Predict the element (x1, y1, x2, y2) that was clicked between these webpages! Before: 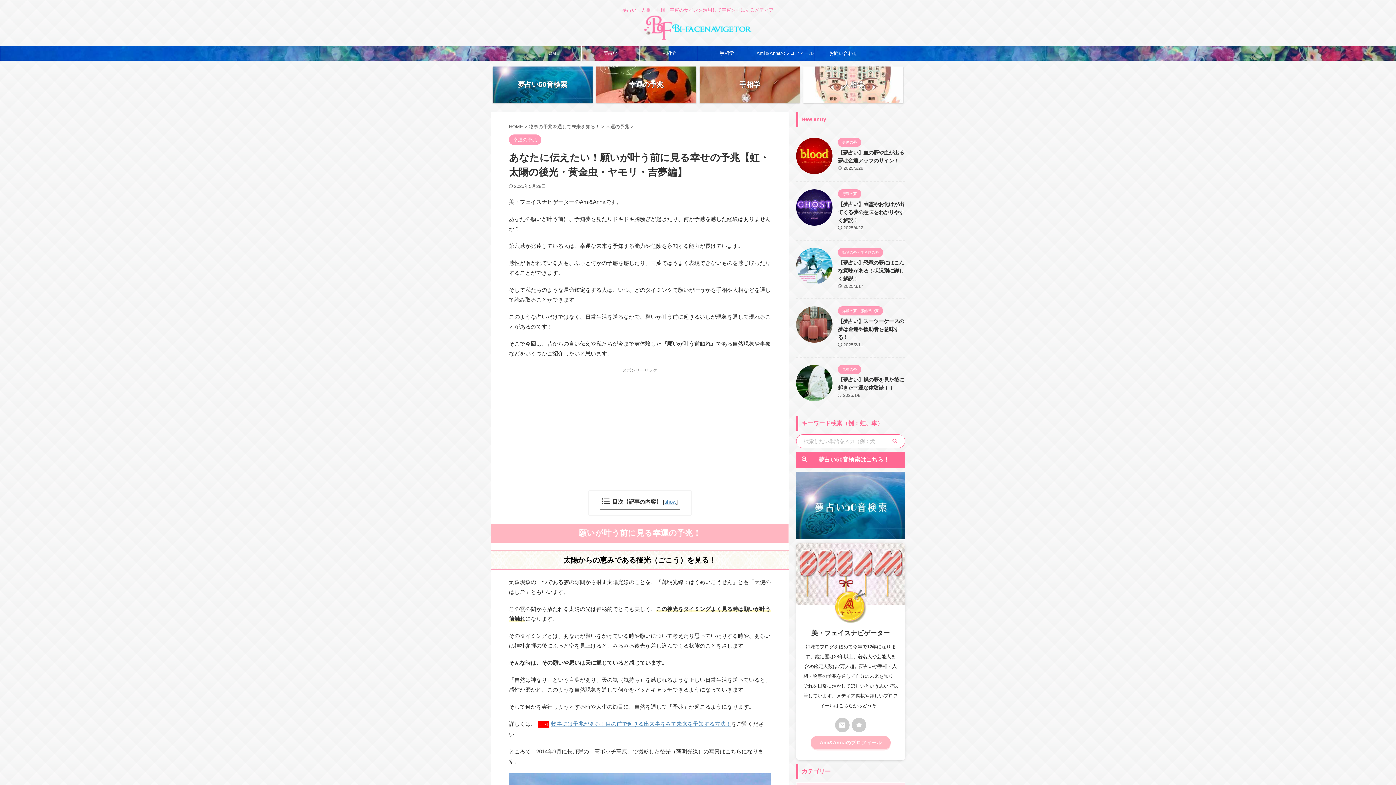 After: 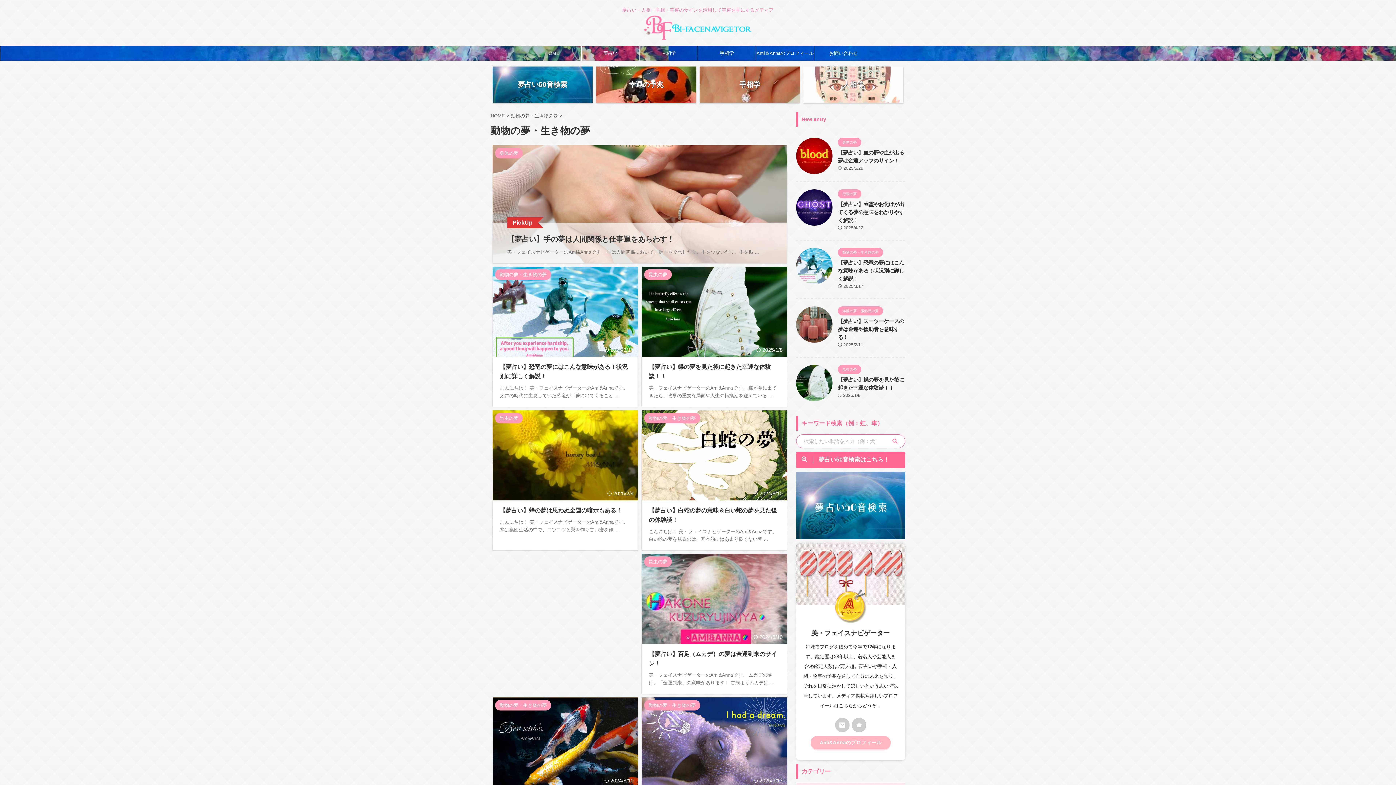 Action: bbox: (838, 249, 883, 254) label: 動物の夢・生き物の夢